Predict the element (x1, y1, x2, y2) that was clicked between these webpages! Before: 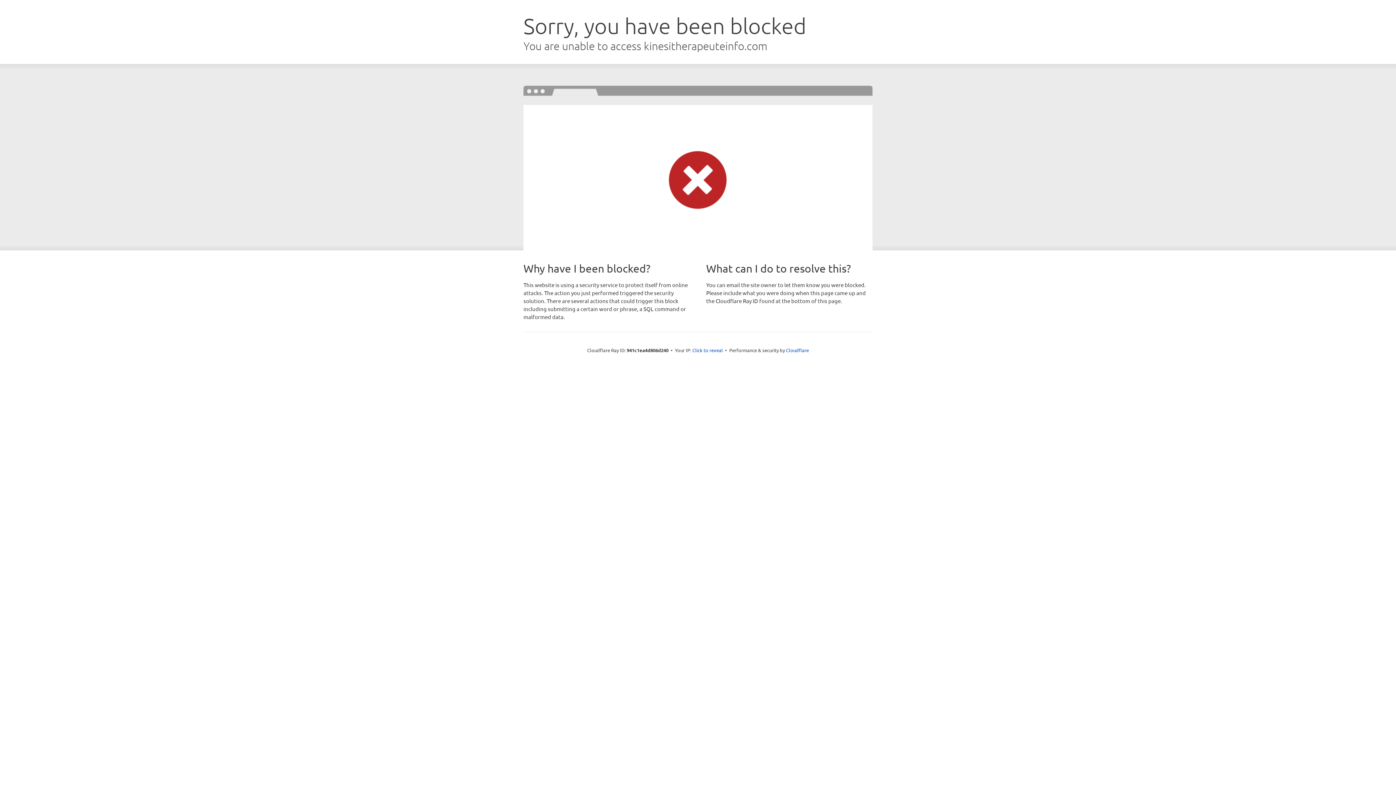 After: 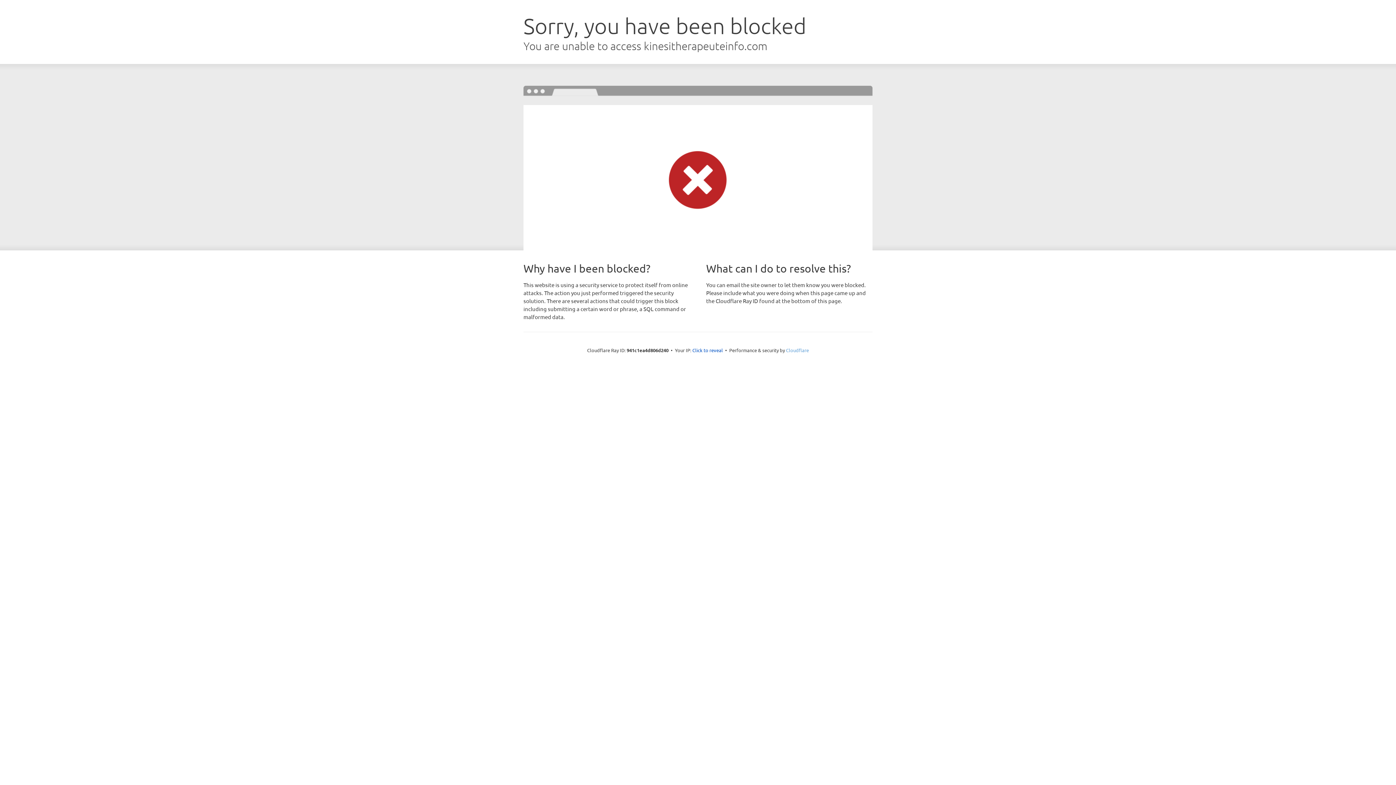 Action: label: Cloudflare bbox: (786, 347, 809, 353)